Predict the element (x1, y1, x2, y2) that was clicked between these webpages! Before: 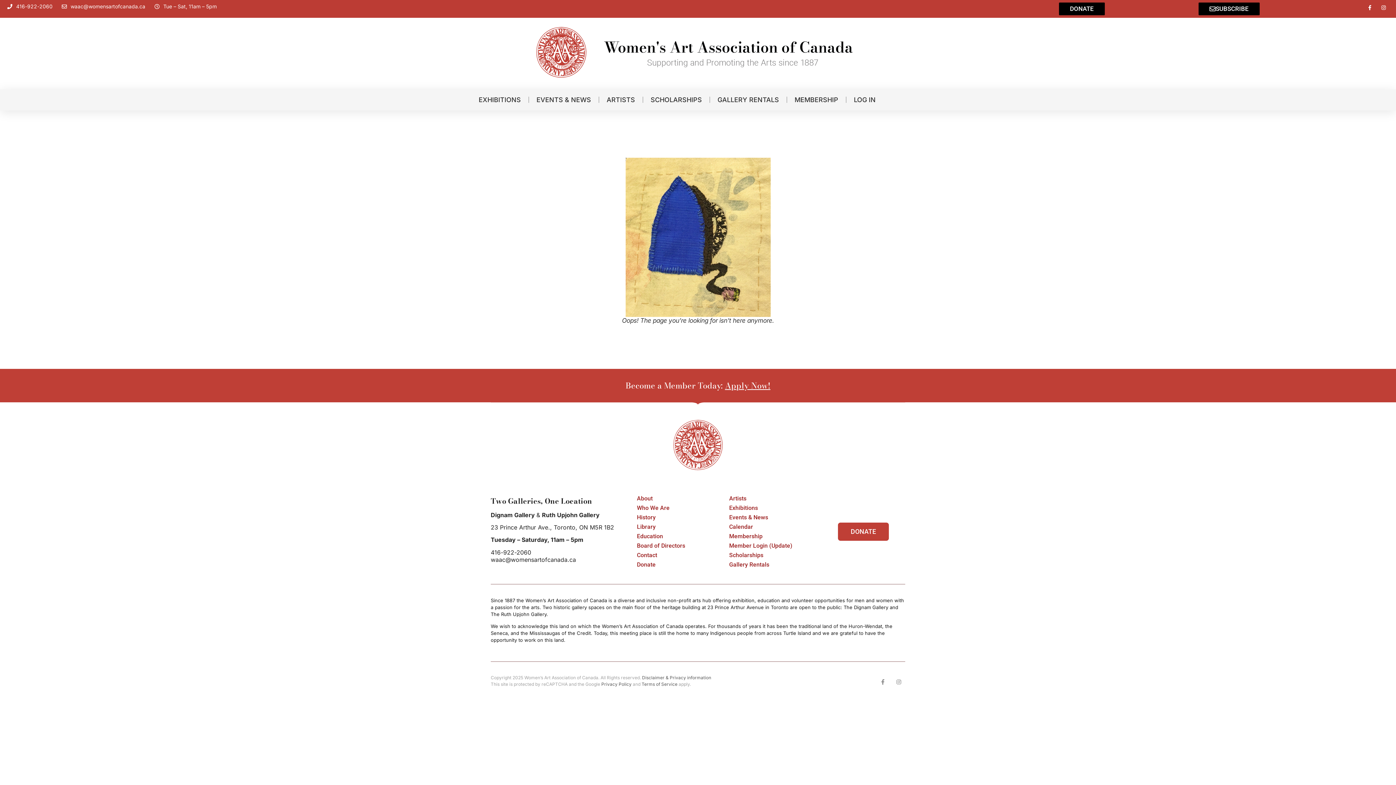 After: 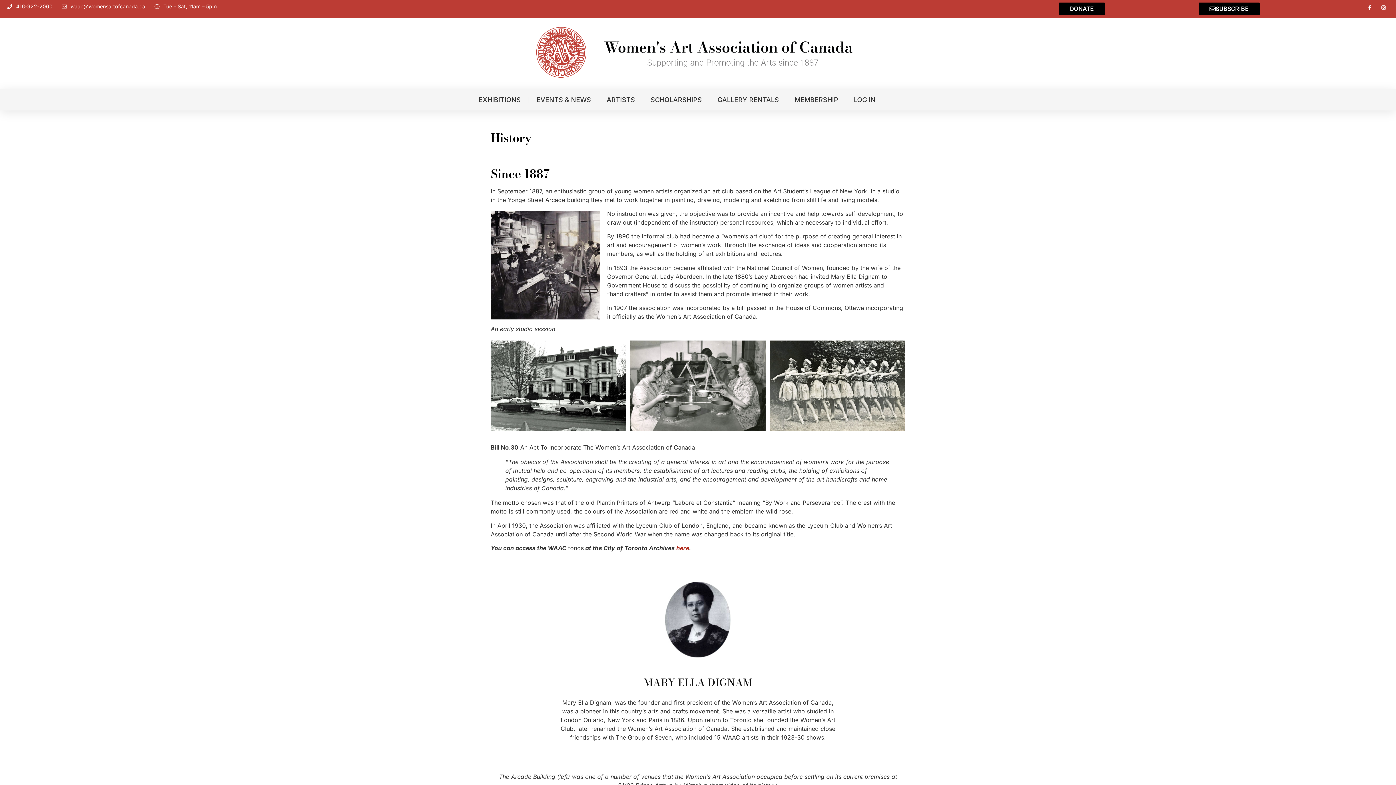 Action: label: History bbox: (629, 512, 722, 522)